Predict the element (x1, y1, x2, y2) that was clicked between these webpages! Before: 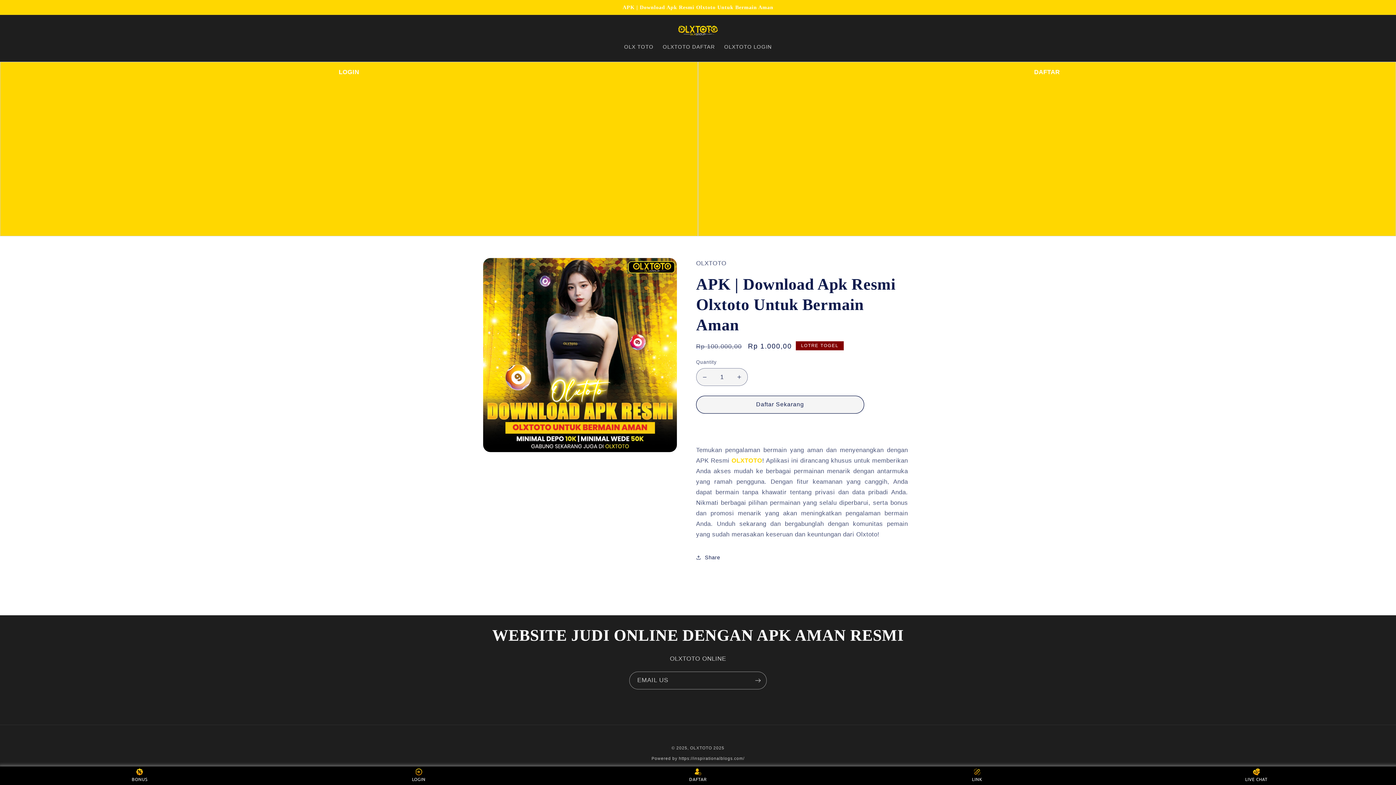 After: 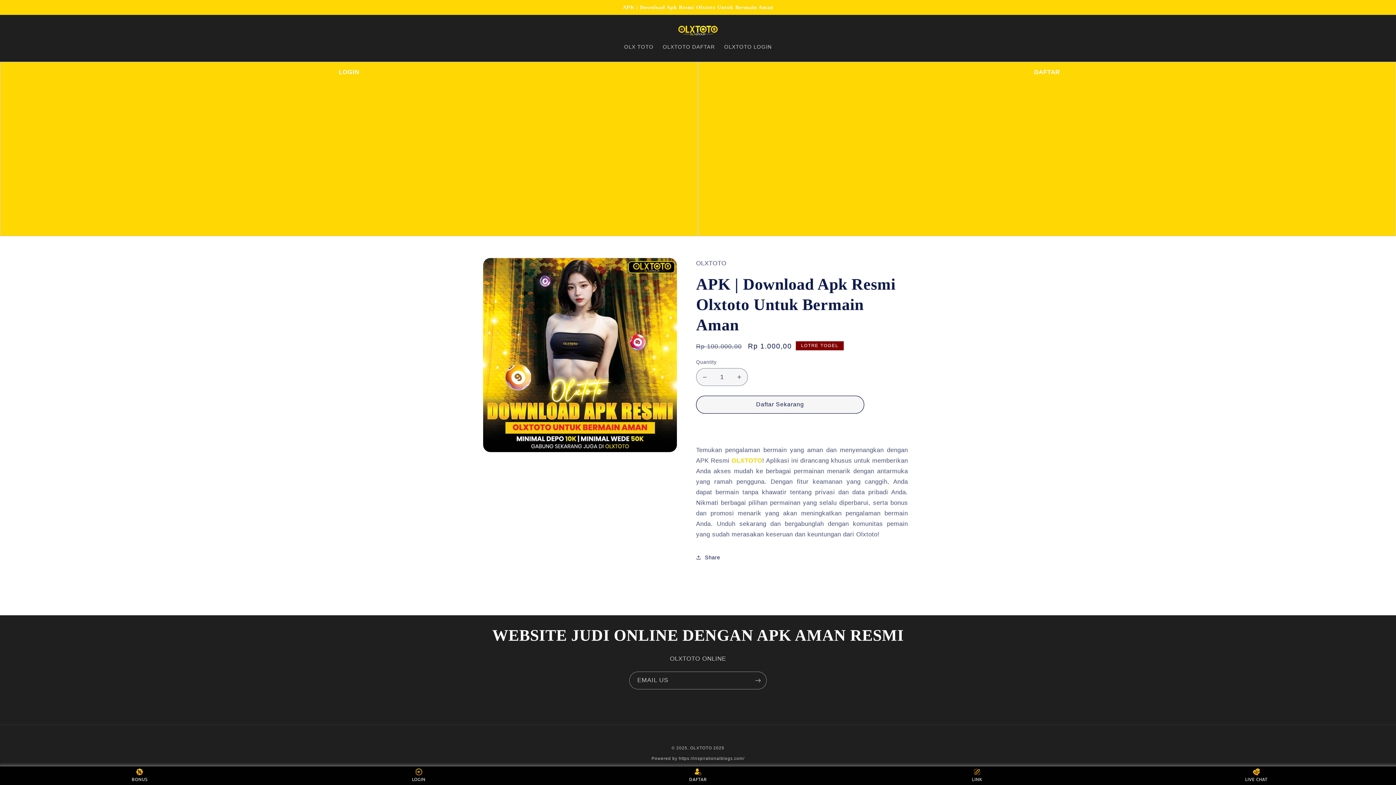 Action: bbox: (731, 457, 762, 464) label: OLXTOTO